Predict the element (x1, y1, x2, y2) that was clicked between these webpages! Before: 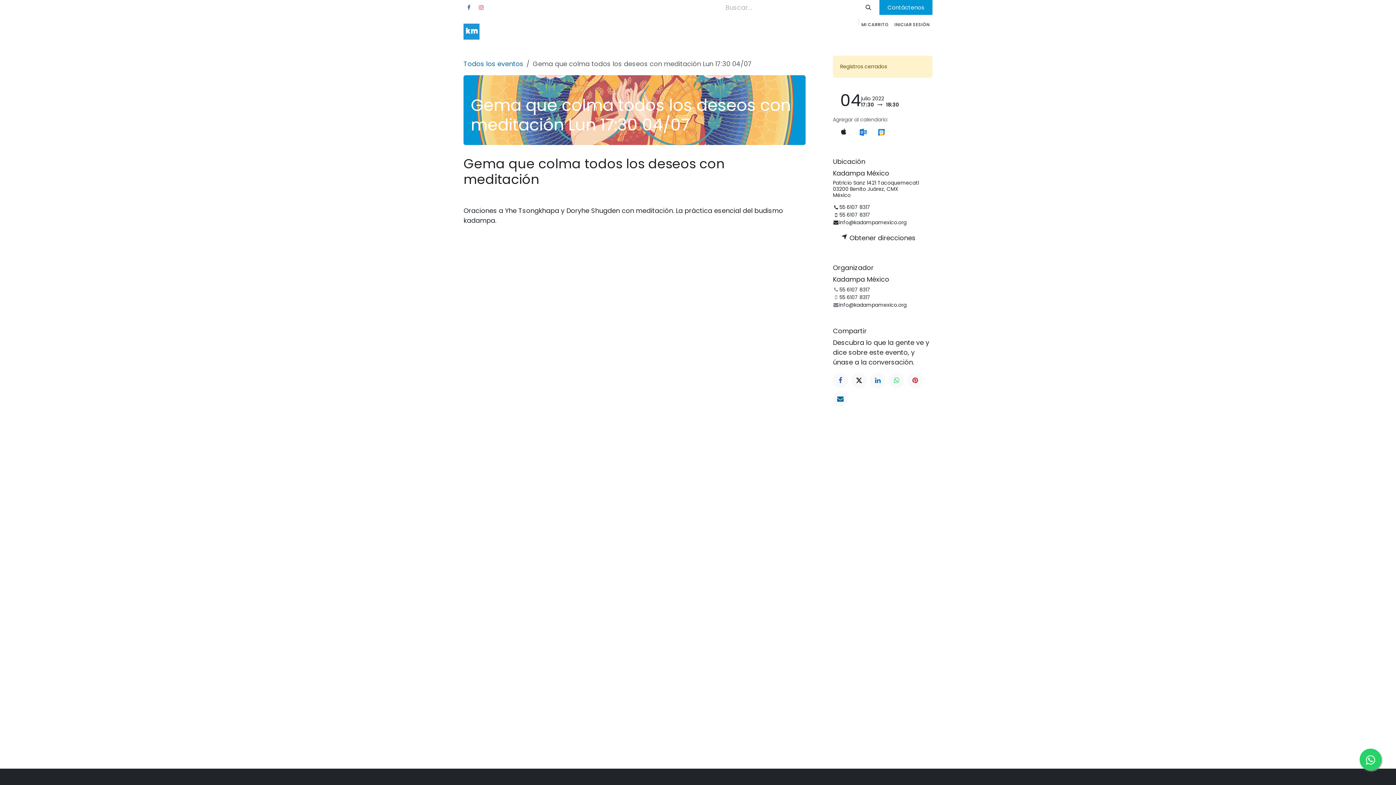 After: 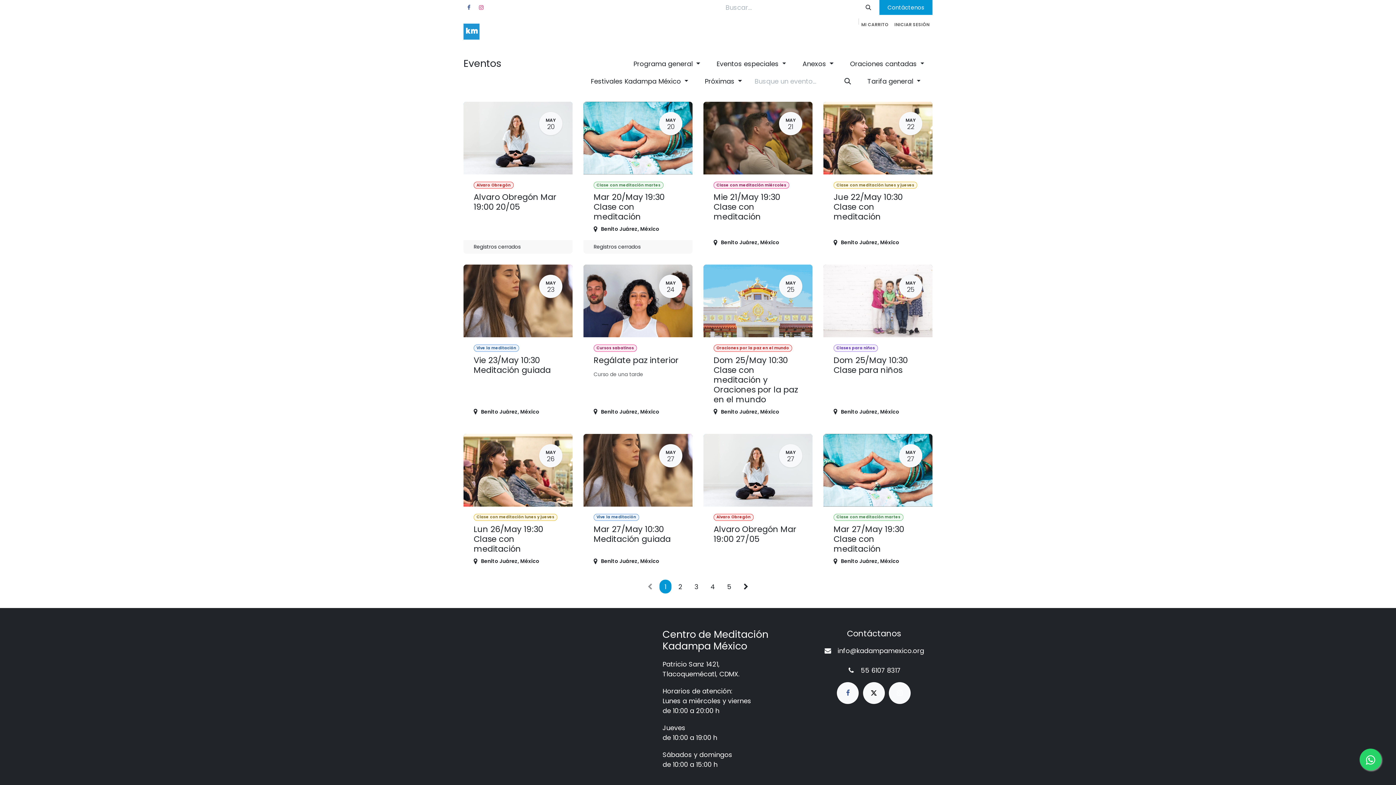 Action: label: Todos los eventos bbox: (463, 59, 523, 68)